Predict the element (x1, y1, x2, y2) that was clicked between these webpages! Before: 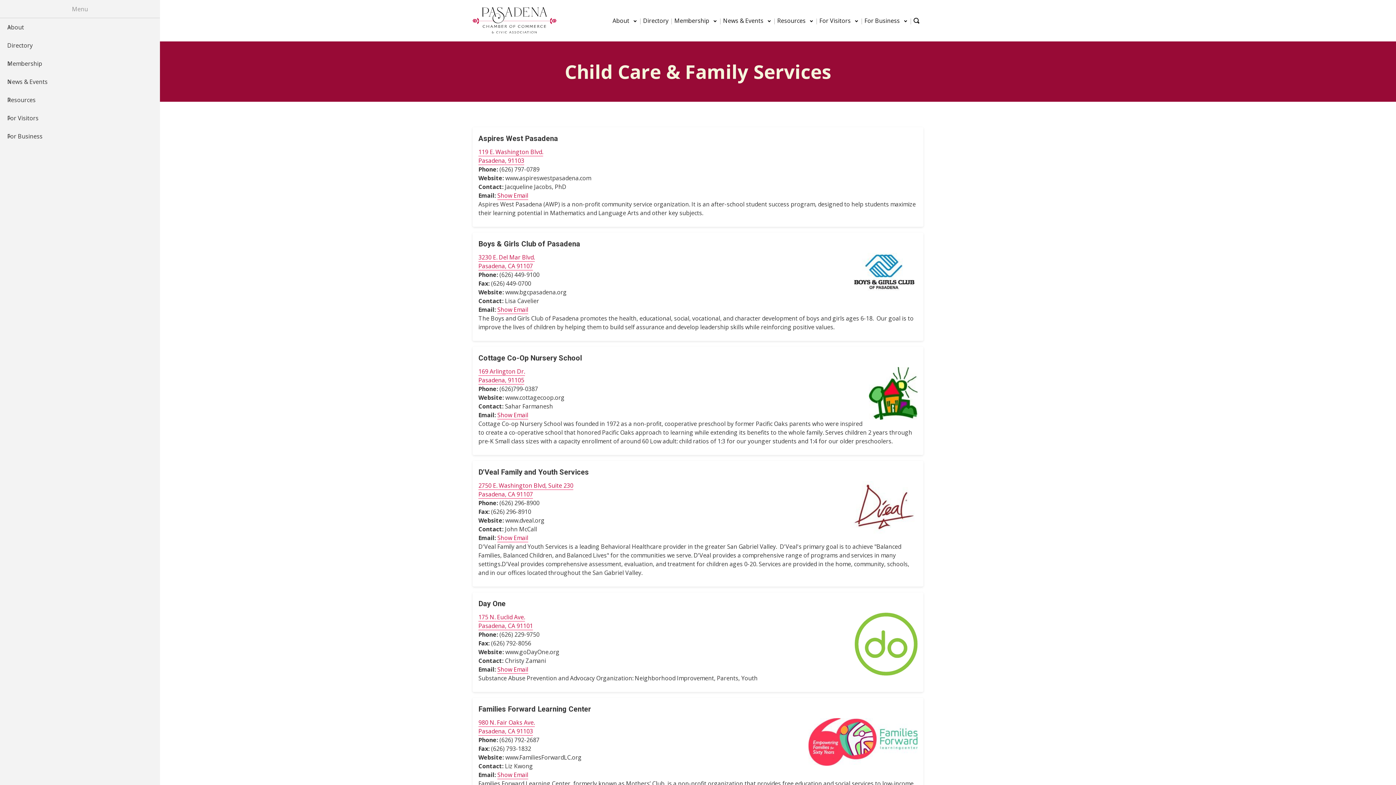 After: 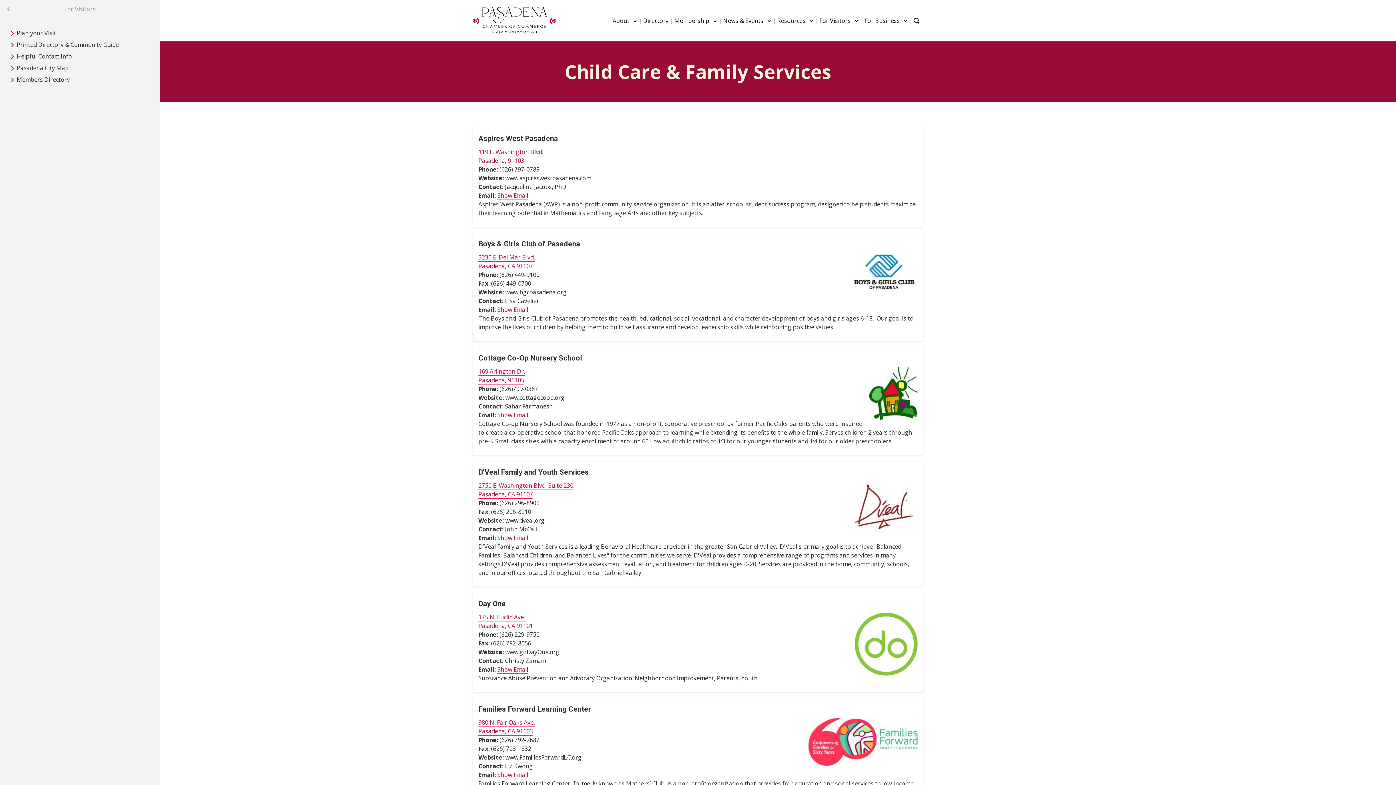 Action: label: Open submenu bbox: (0, 109, 160, 127)